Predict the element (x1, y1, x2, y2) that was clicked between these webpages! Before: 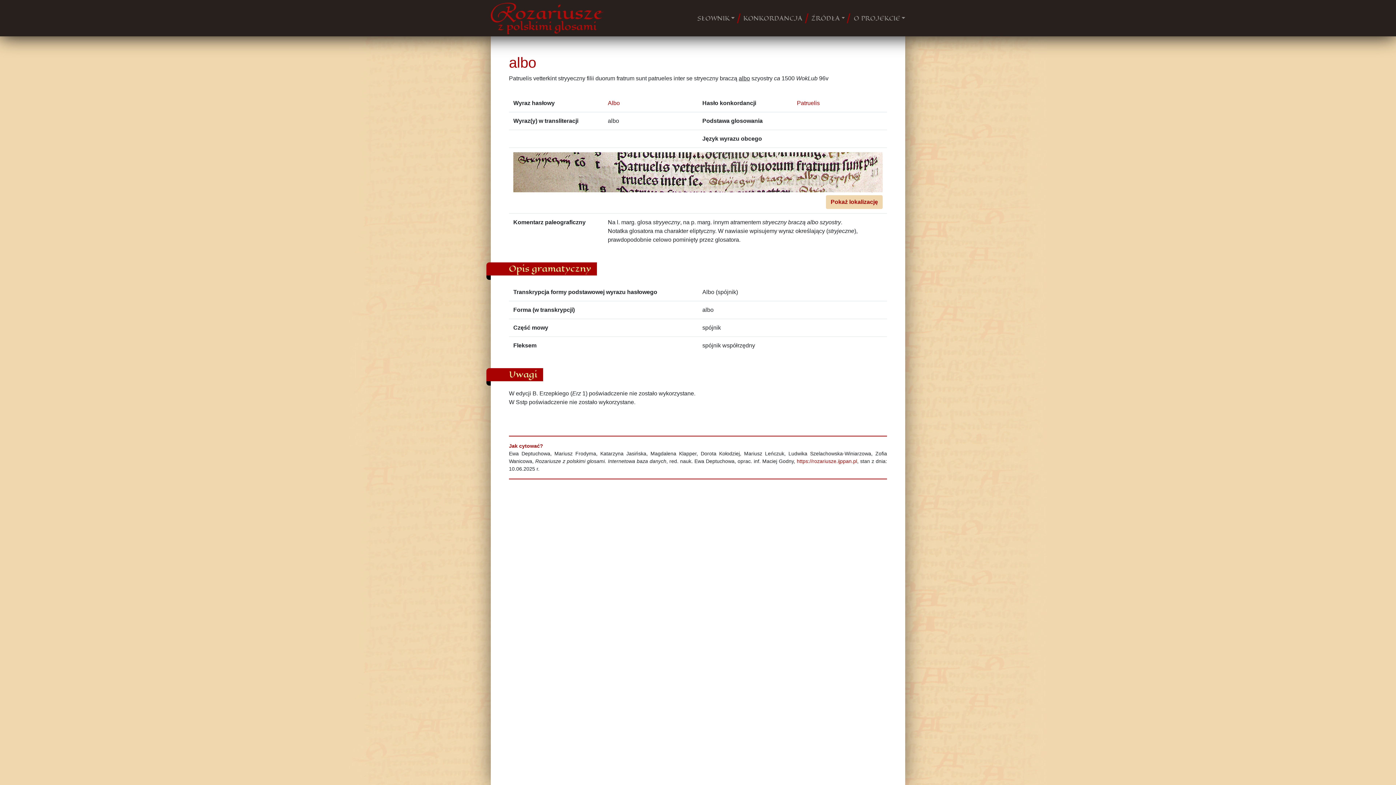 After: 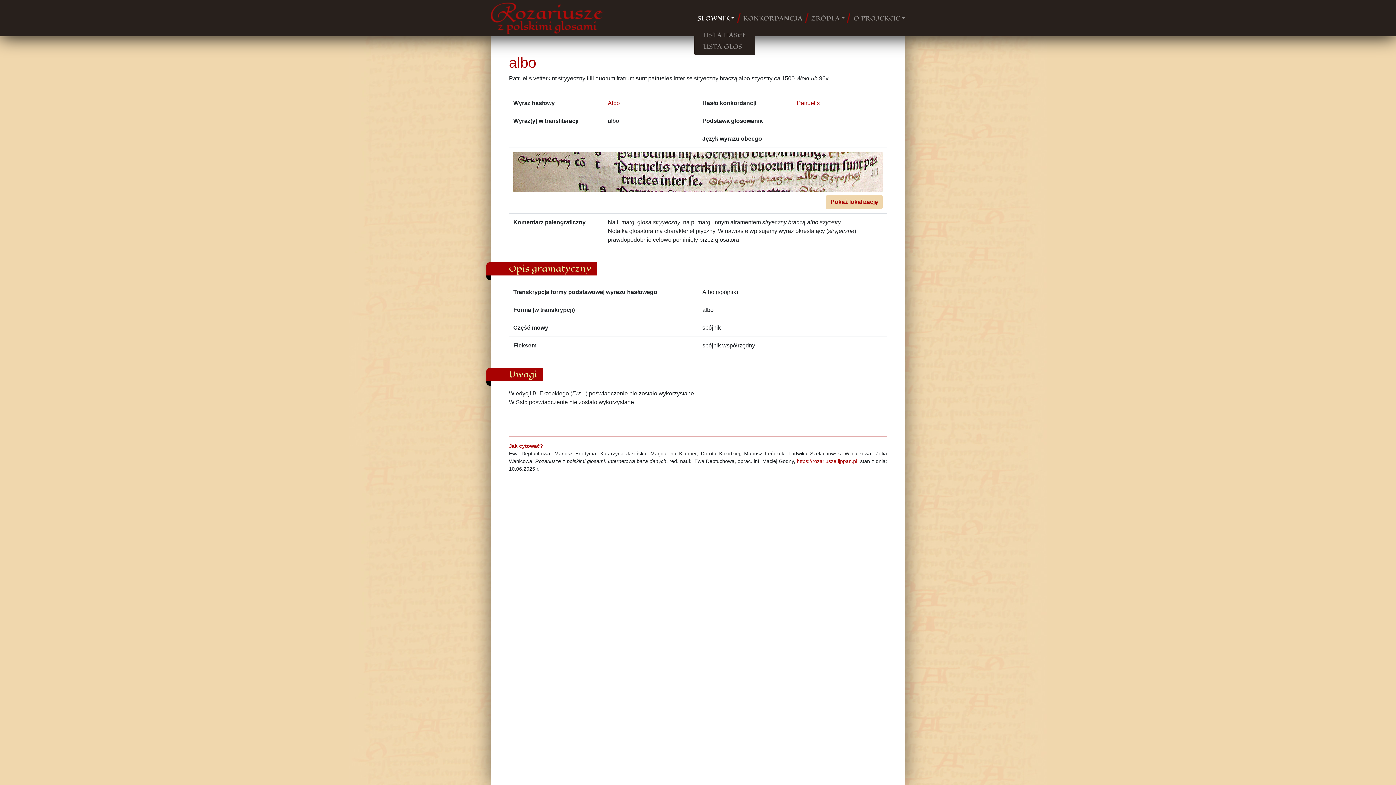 Action: label: SŁOWNIK bbox: (694, 10, 737, 25)